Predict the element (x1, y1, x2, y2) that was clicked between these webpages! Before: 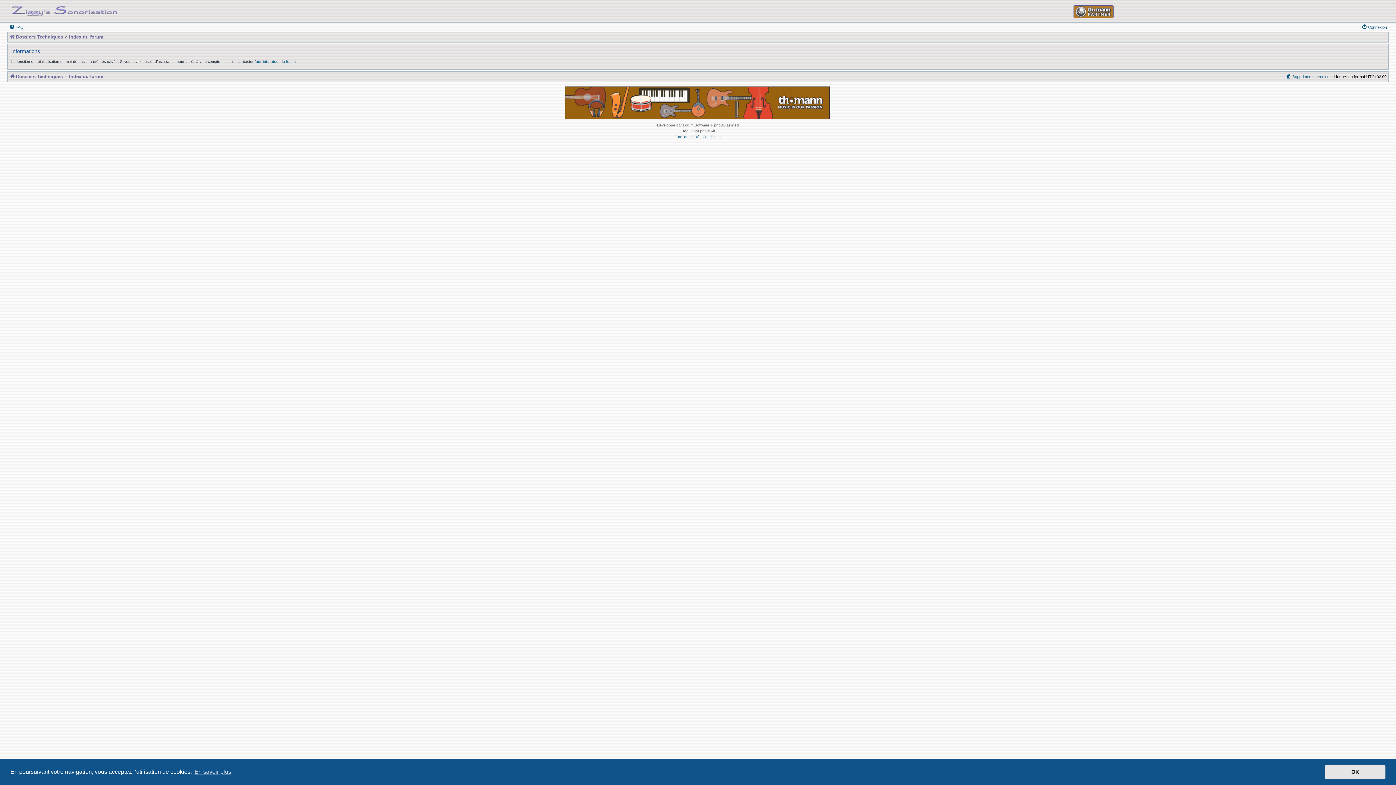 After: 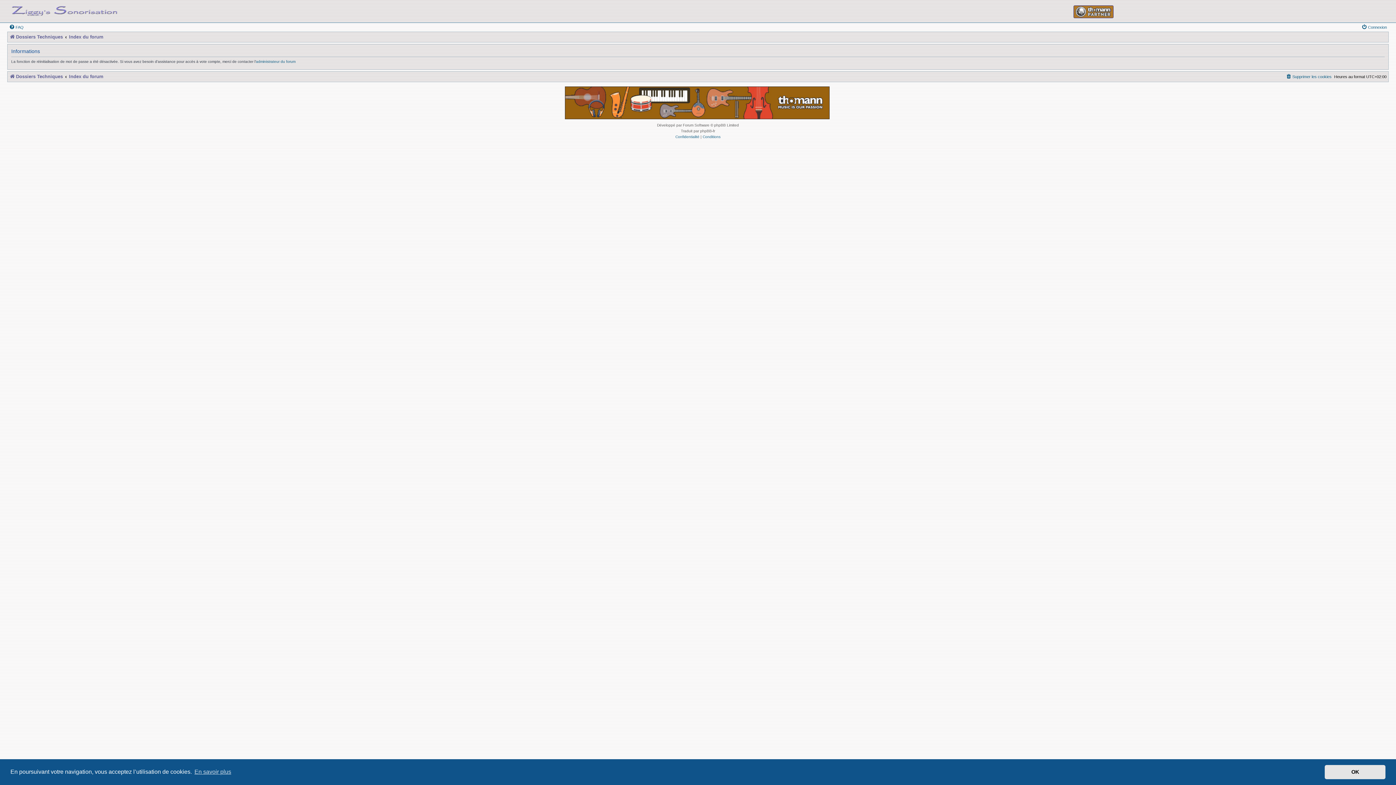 Action: bbox: (5, 1, 124, 17)